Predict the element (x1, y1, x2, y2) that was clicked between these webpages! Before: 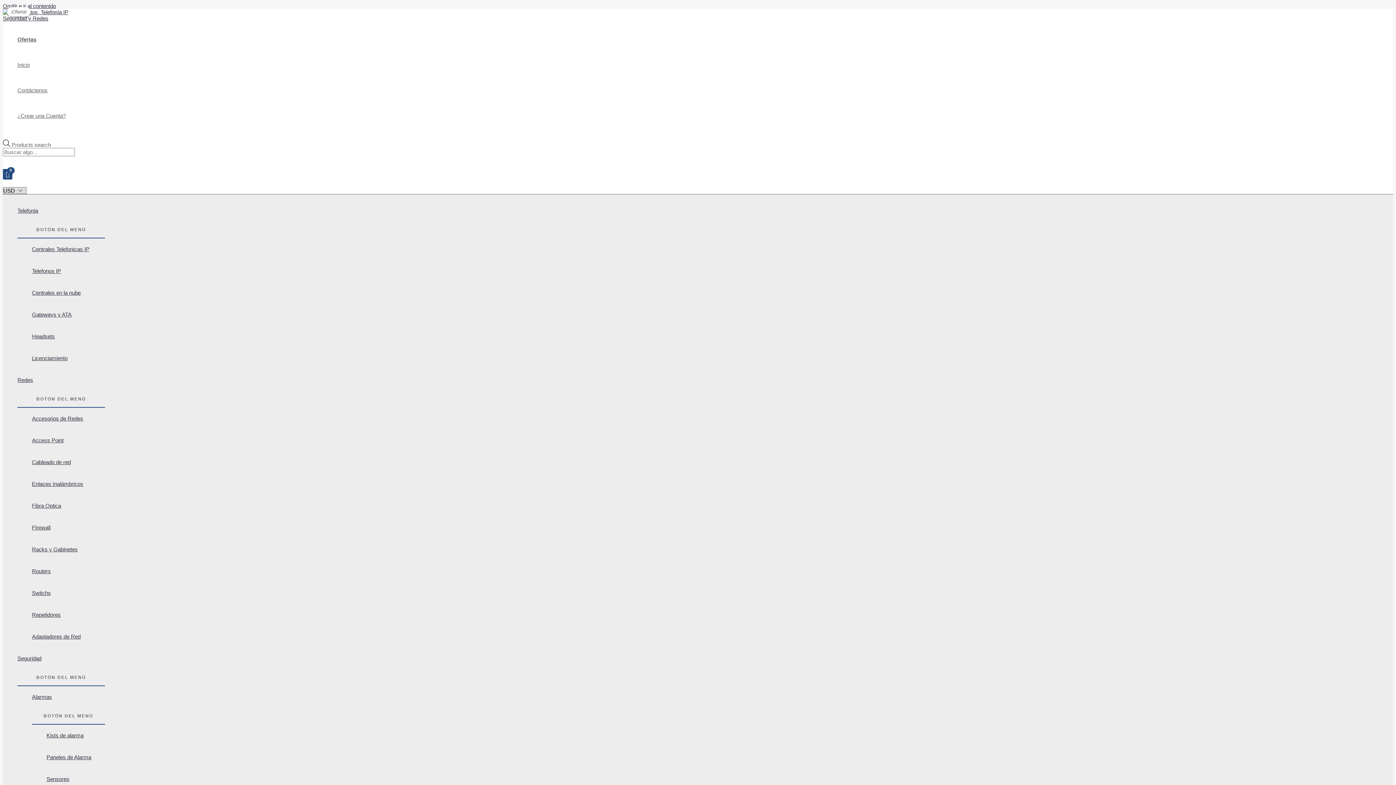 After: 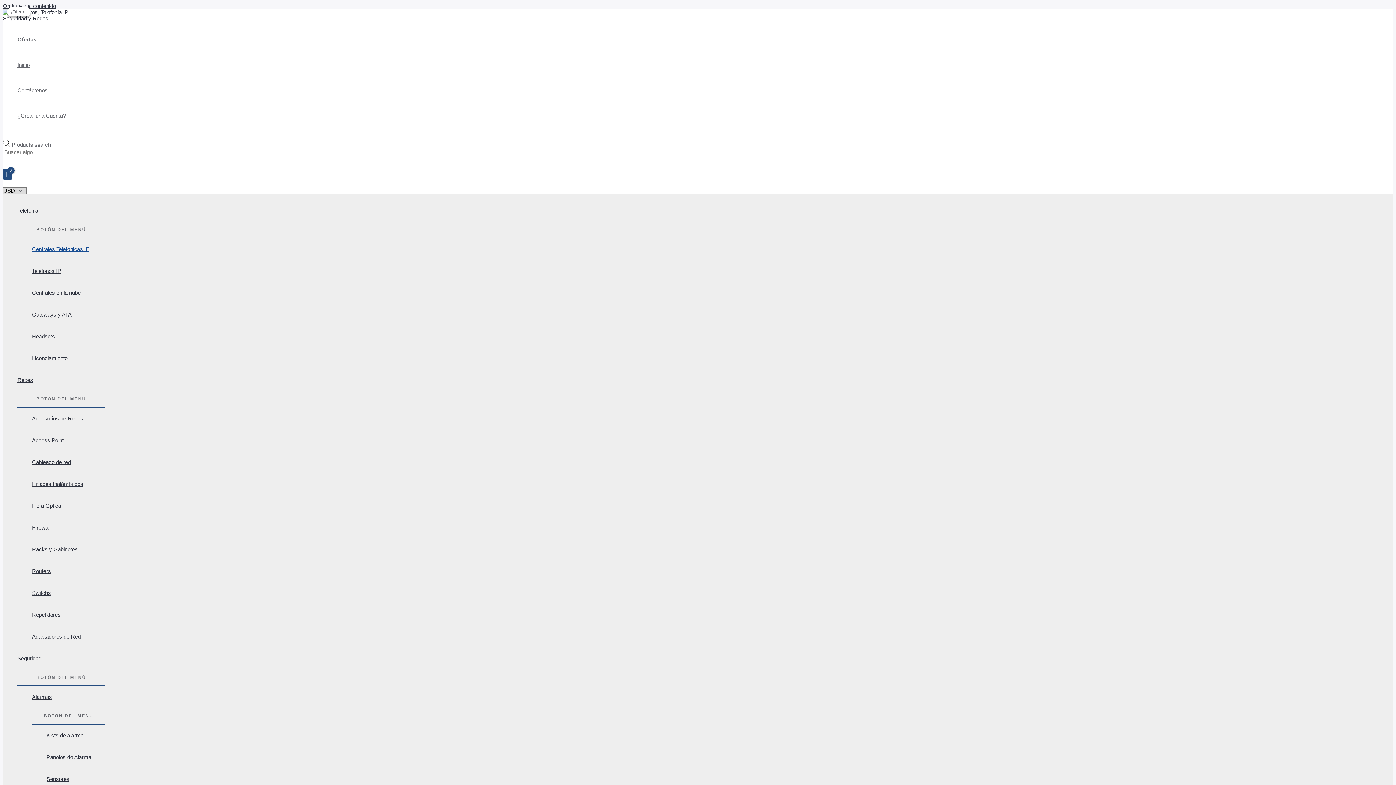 Action: label: Centrales Telefonicas IP bbox: (32, 238, 105, 260)